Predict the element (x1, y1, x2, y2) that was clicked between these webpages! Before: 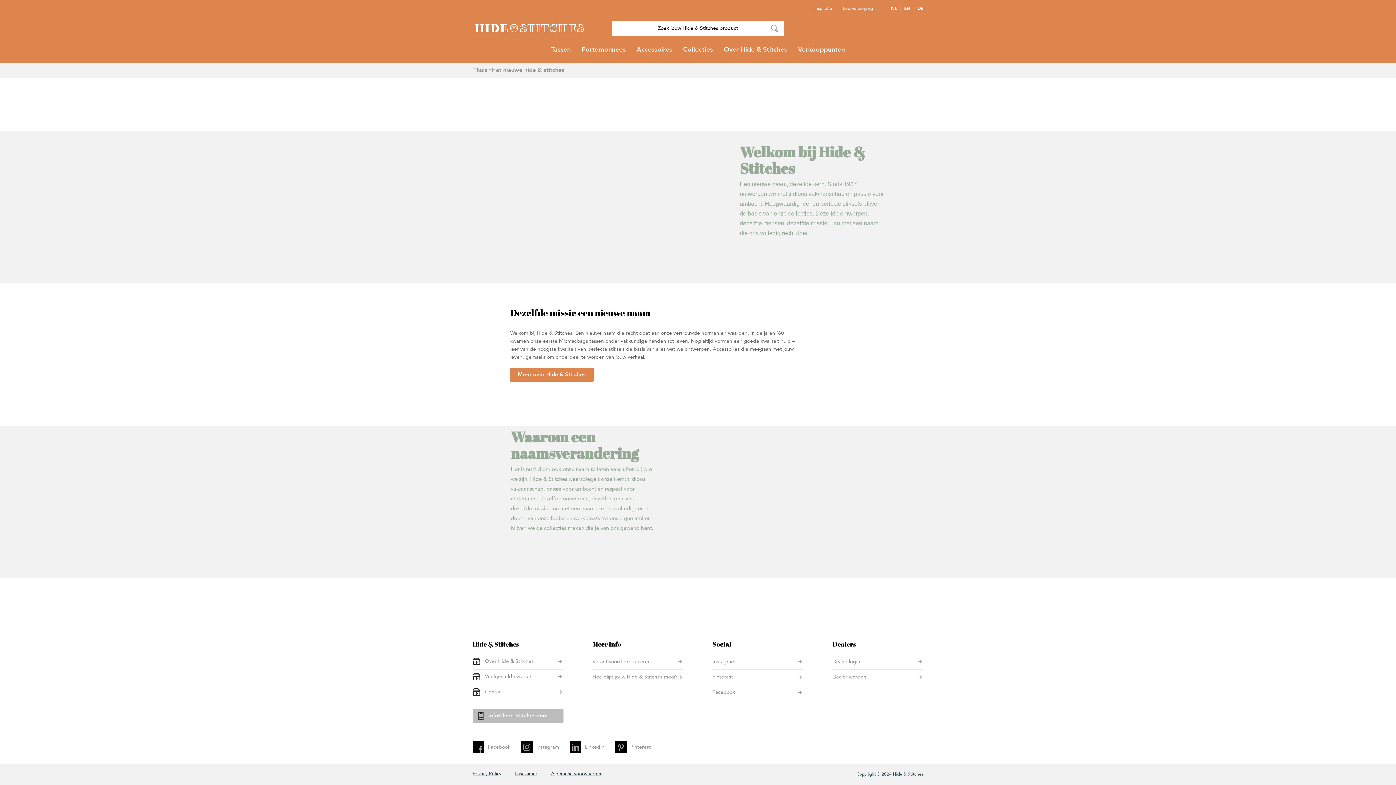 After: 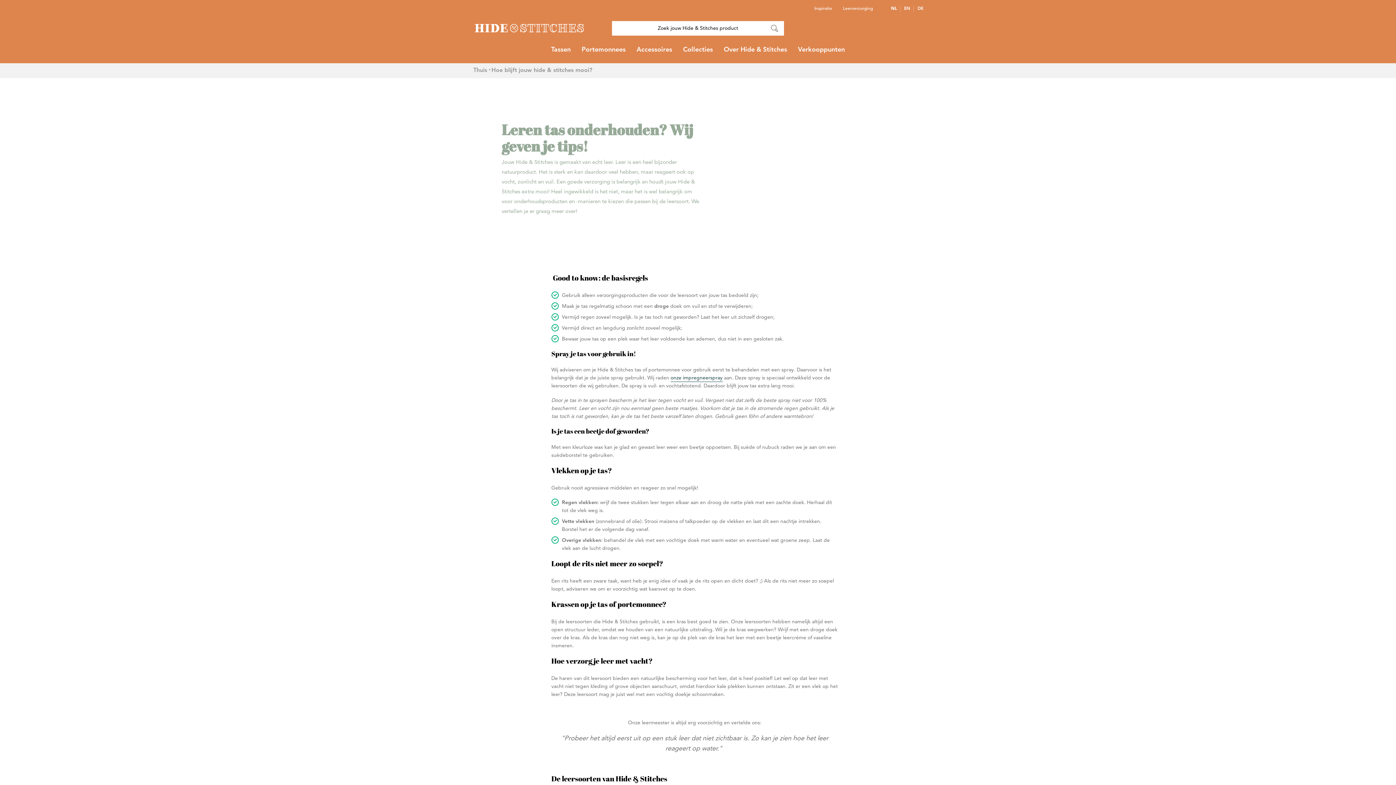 Action: bbox: (592, 673, 683, 681) label: Hoe blijft jouw Hide & Stitches mooi?